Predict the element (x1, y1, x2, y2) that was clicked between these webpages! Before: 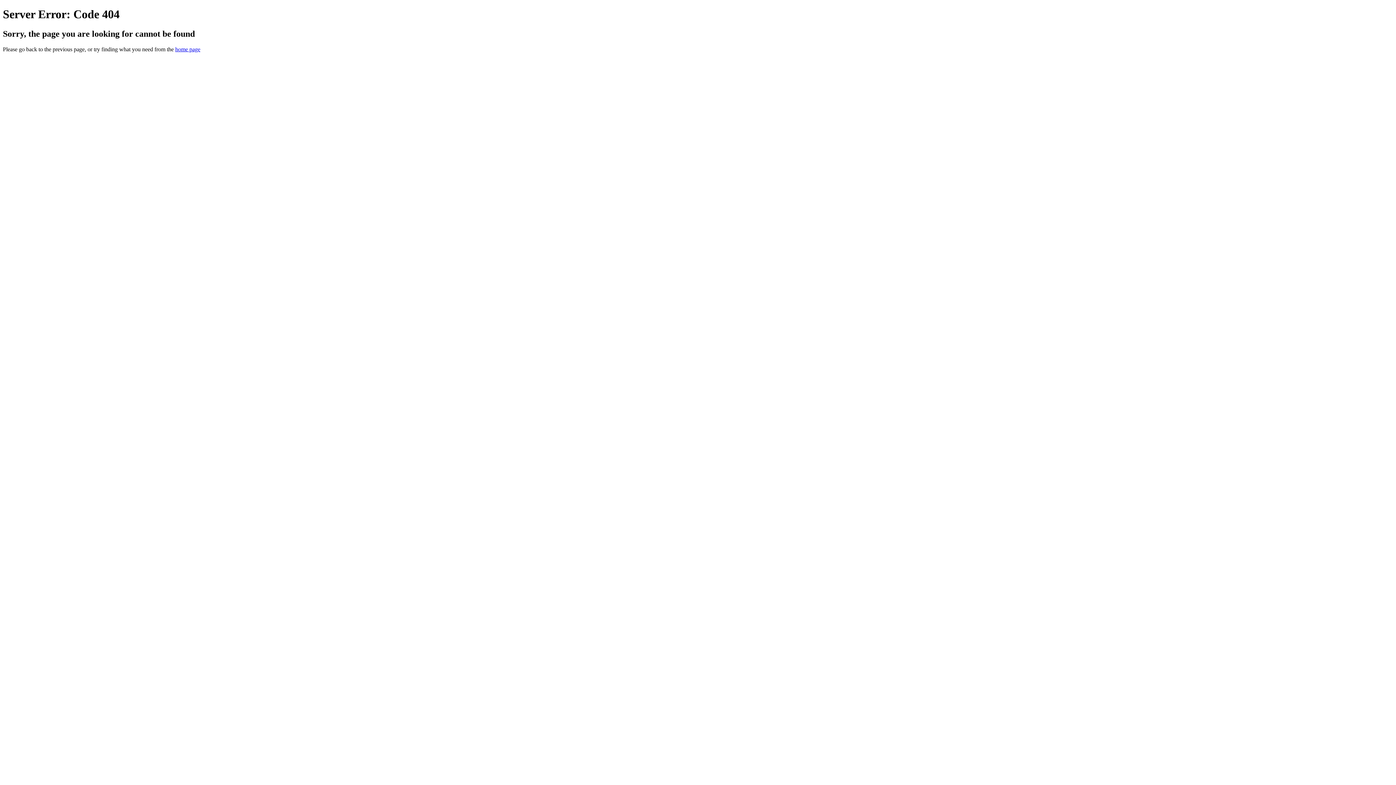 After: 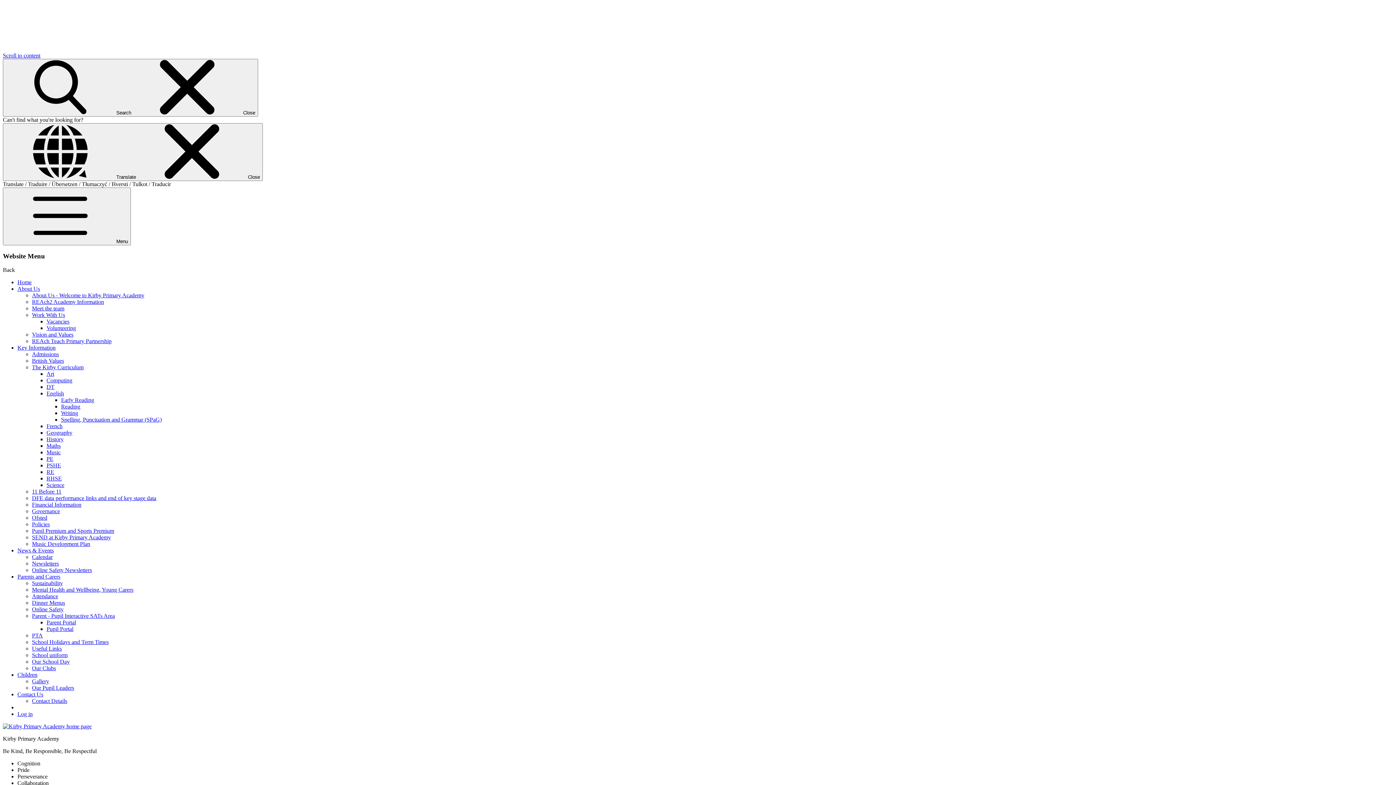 Action: bbox: (175, 46, 200, 52) label: home page